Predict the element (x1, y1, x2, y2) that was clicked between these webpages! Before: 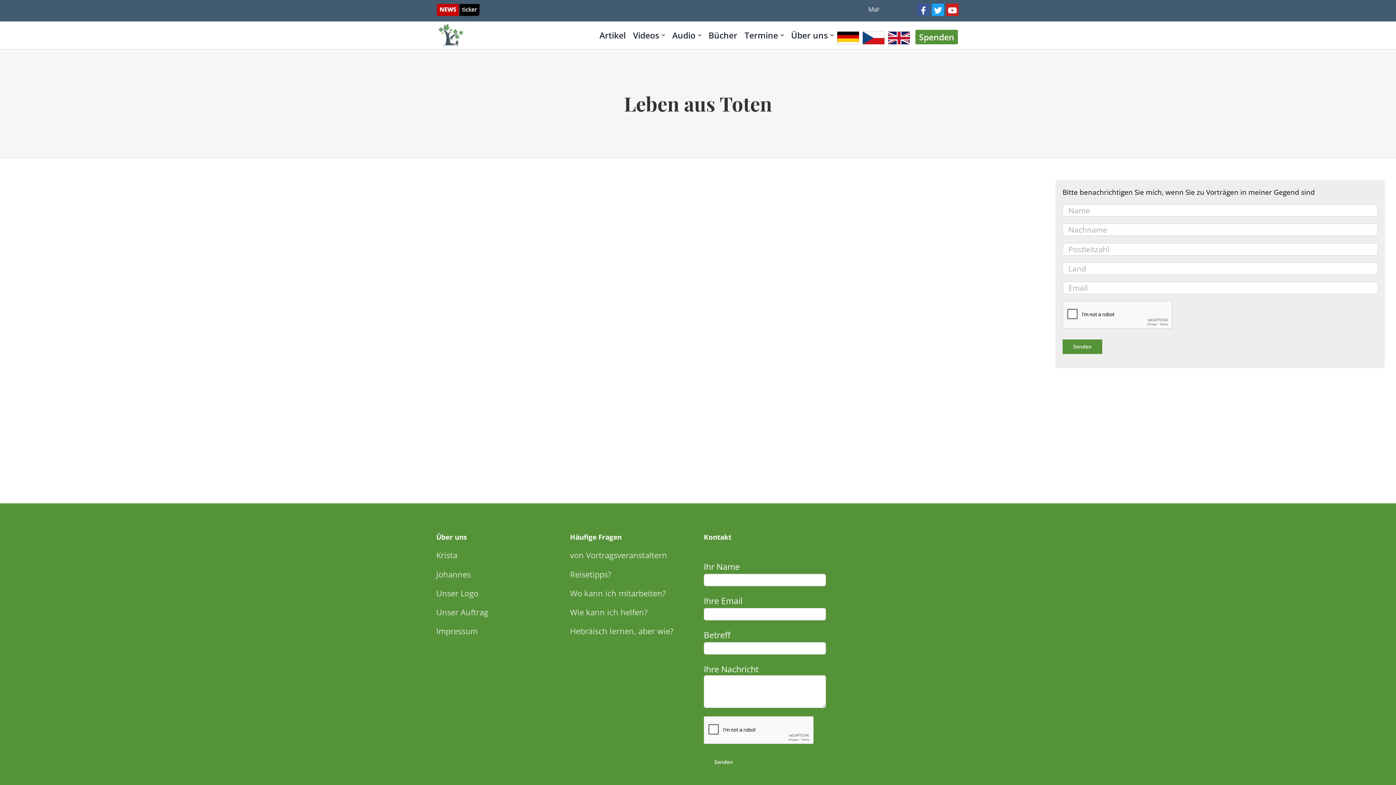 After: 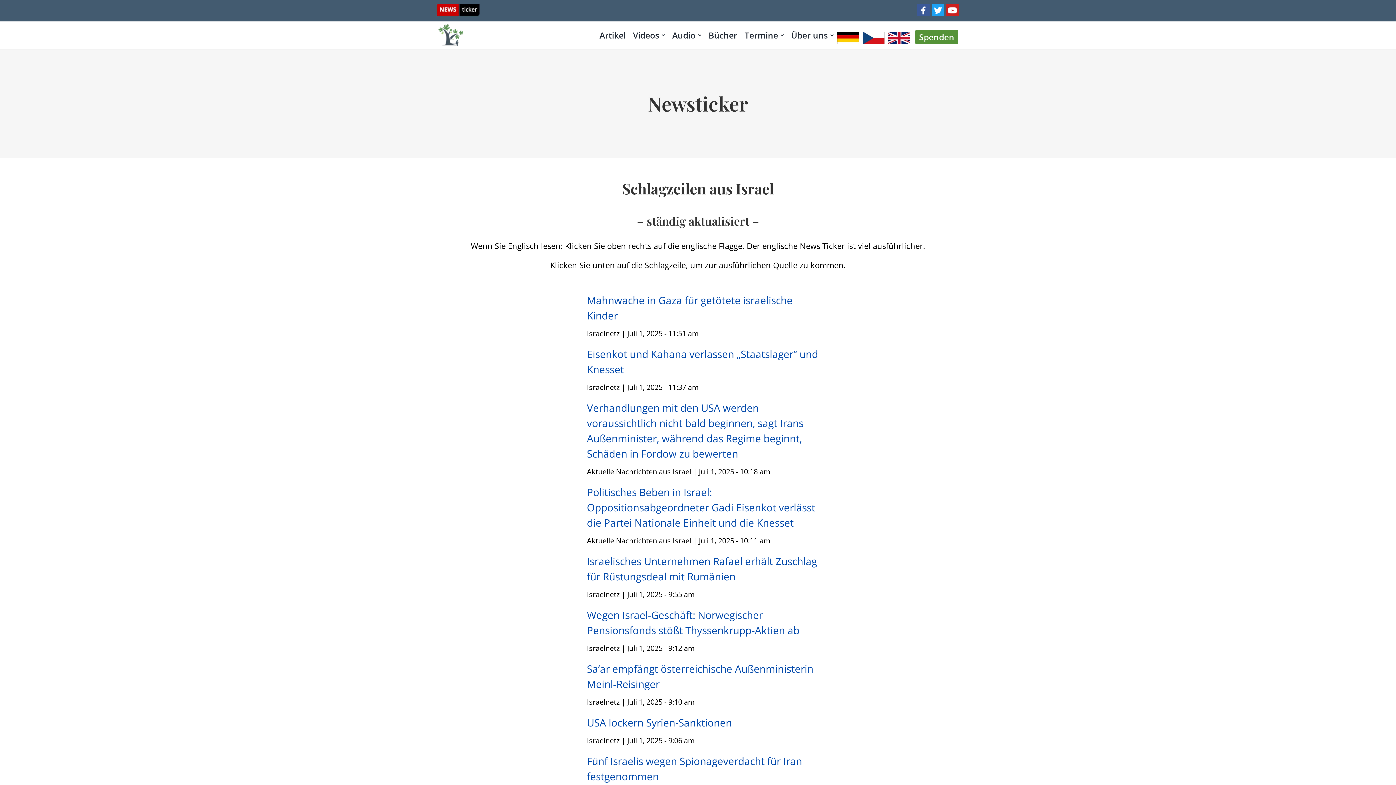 Action: bbox: (436, 2, 480, 12) label: newsticker